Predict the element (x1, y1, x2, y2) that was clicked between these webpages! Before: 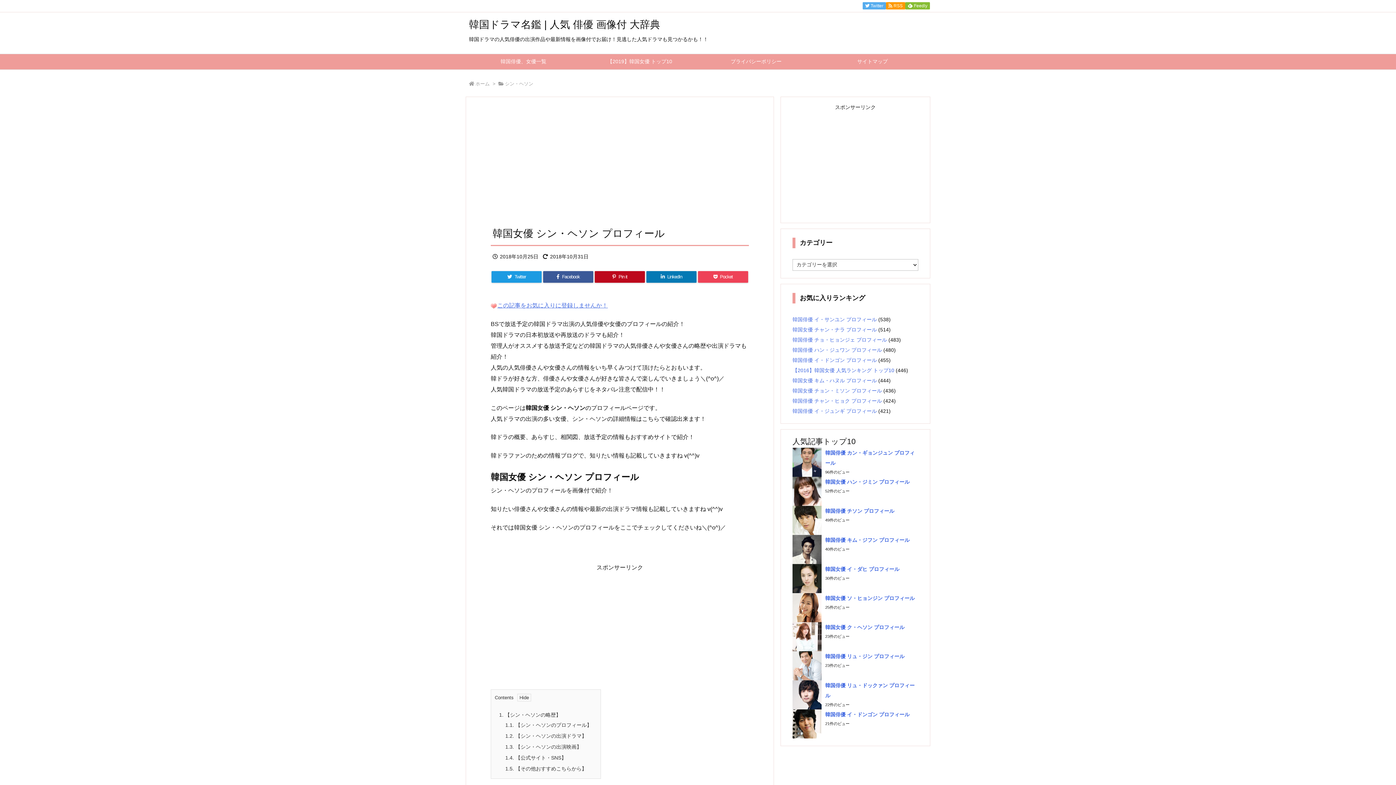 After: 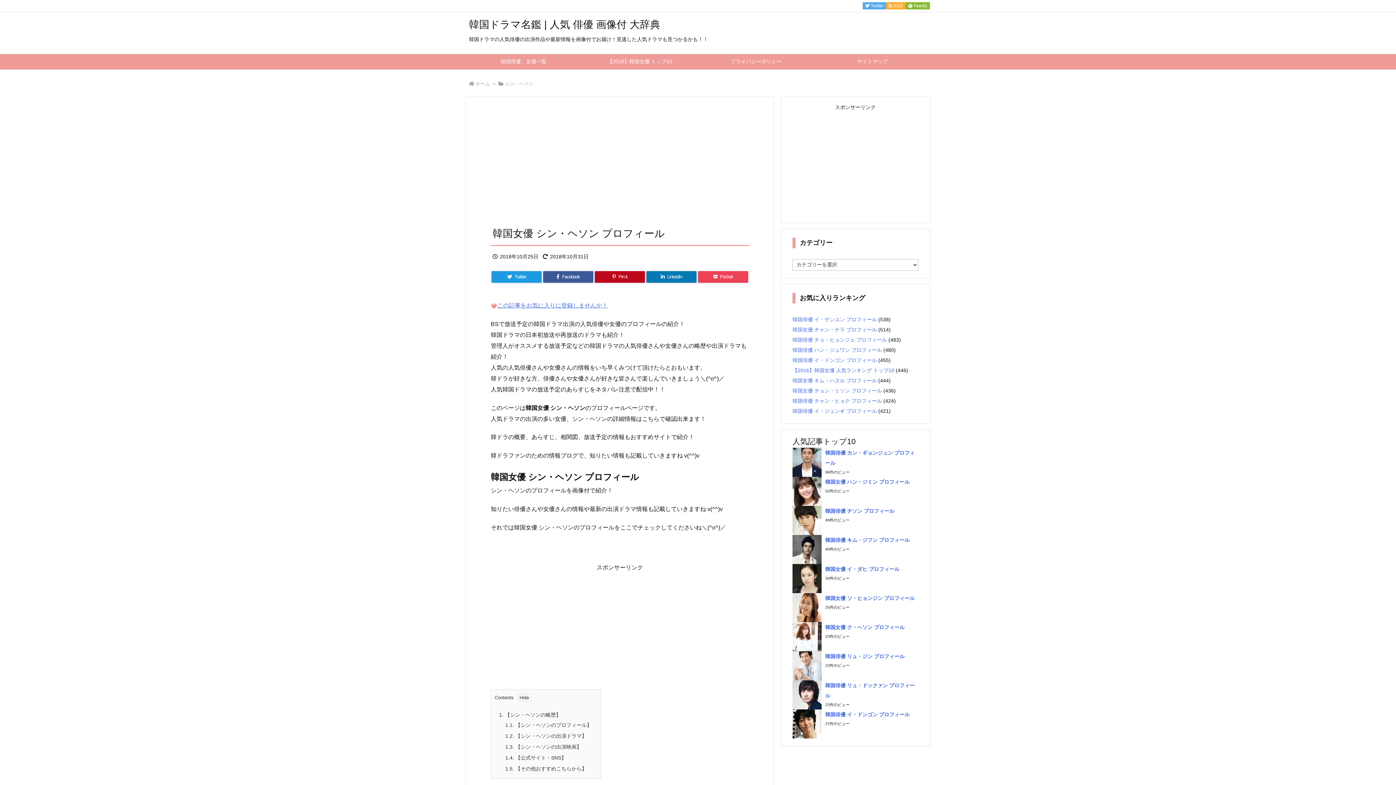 Action: label:   RSS  bbox: (886, 2, 905, 9)